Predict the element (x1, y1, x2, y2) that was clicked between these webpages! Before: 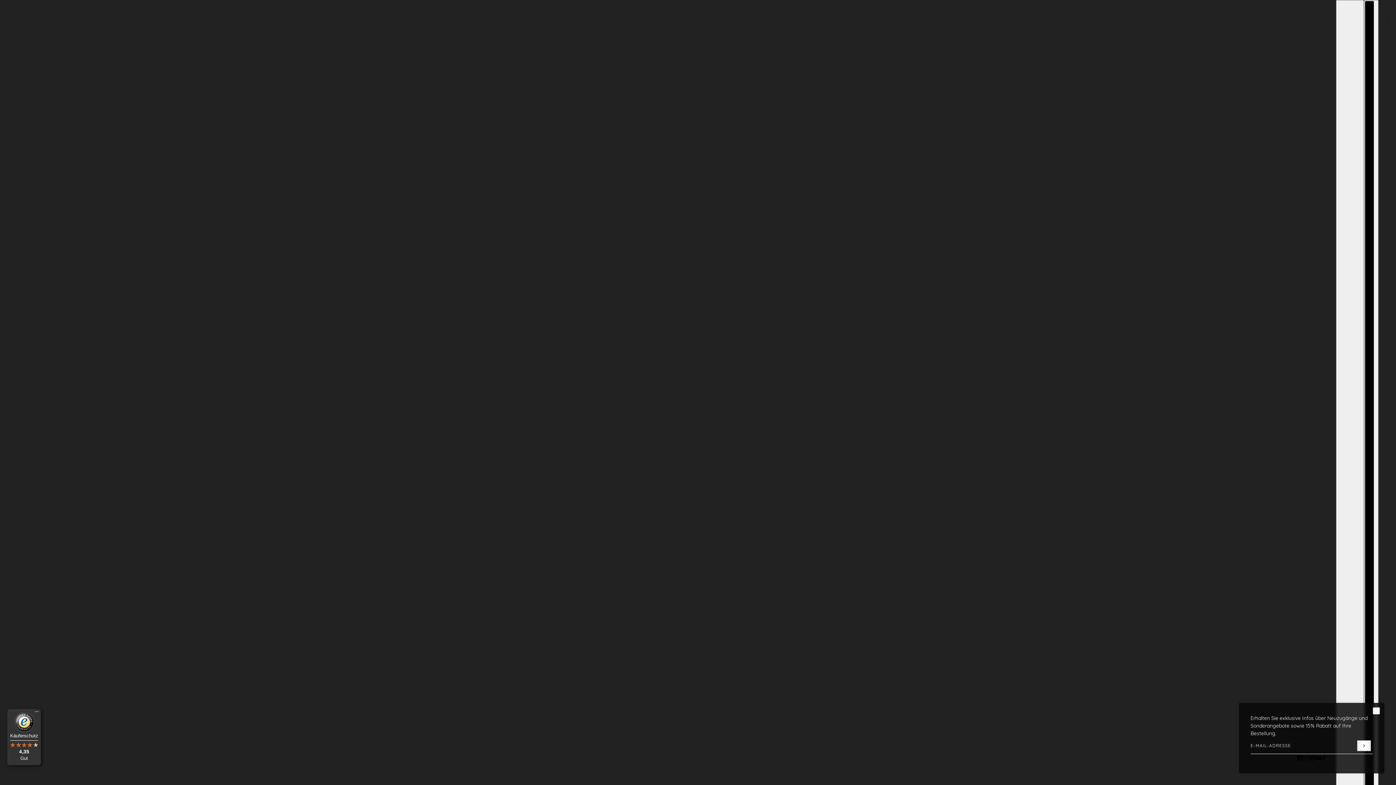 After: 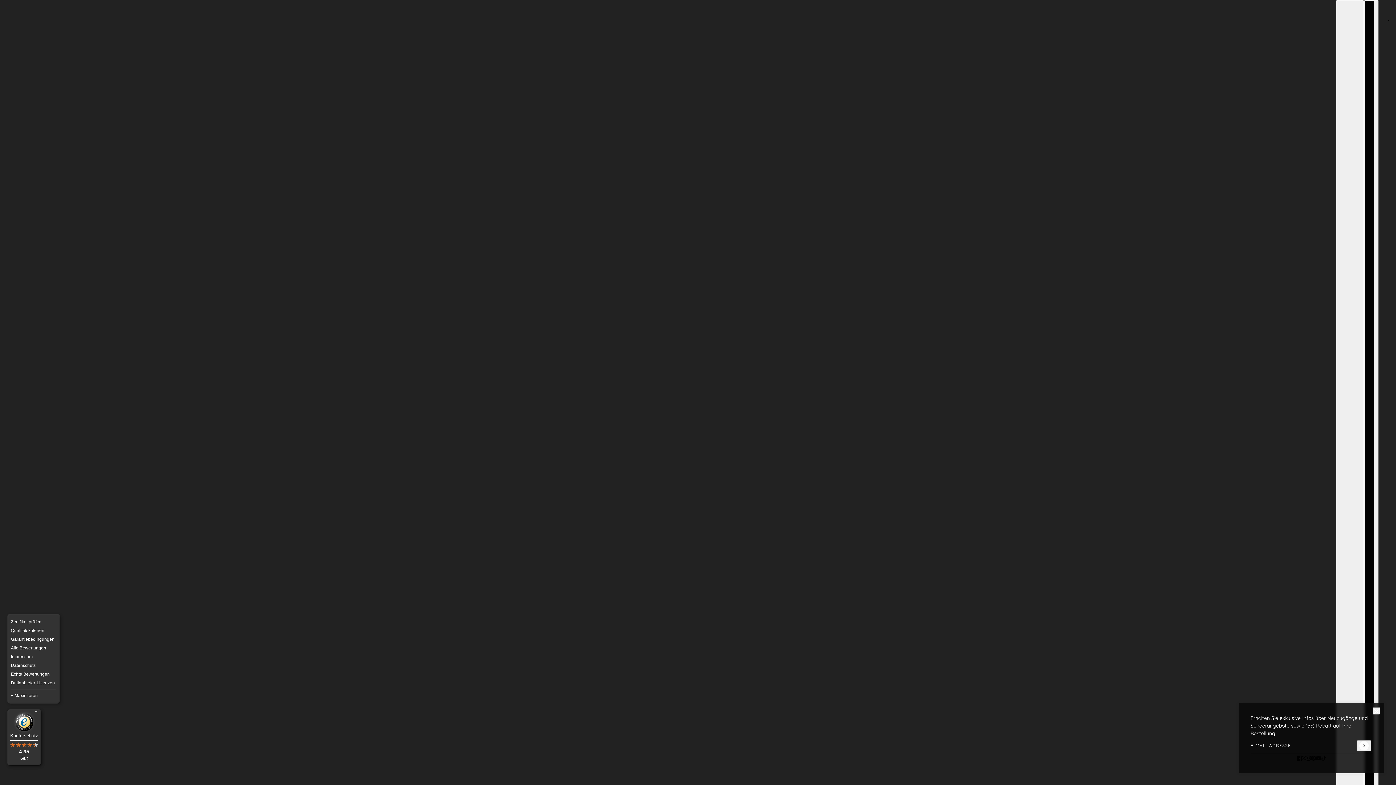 Action: bbox: (32, 709, 41, 718) label: Menü